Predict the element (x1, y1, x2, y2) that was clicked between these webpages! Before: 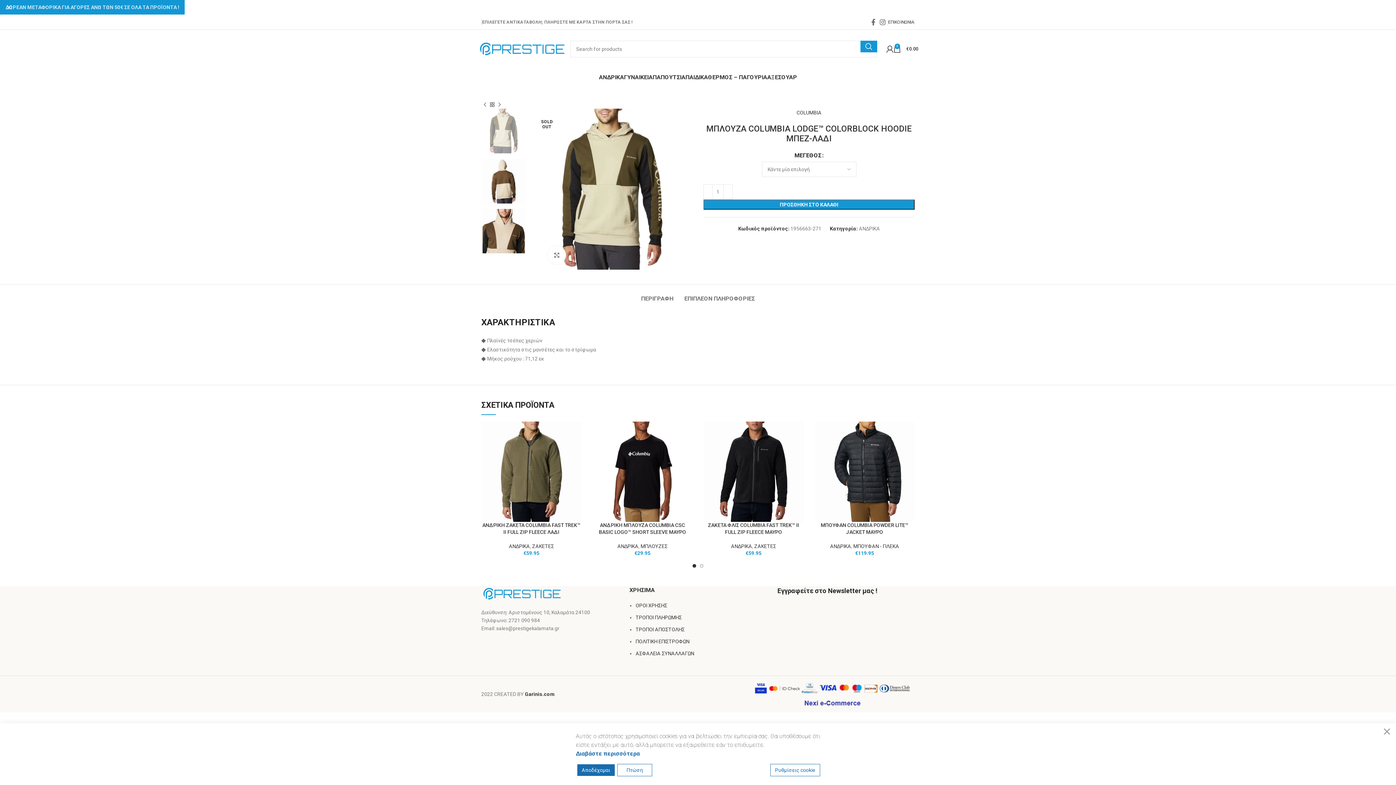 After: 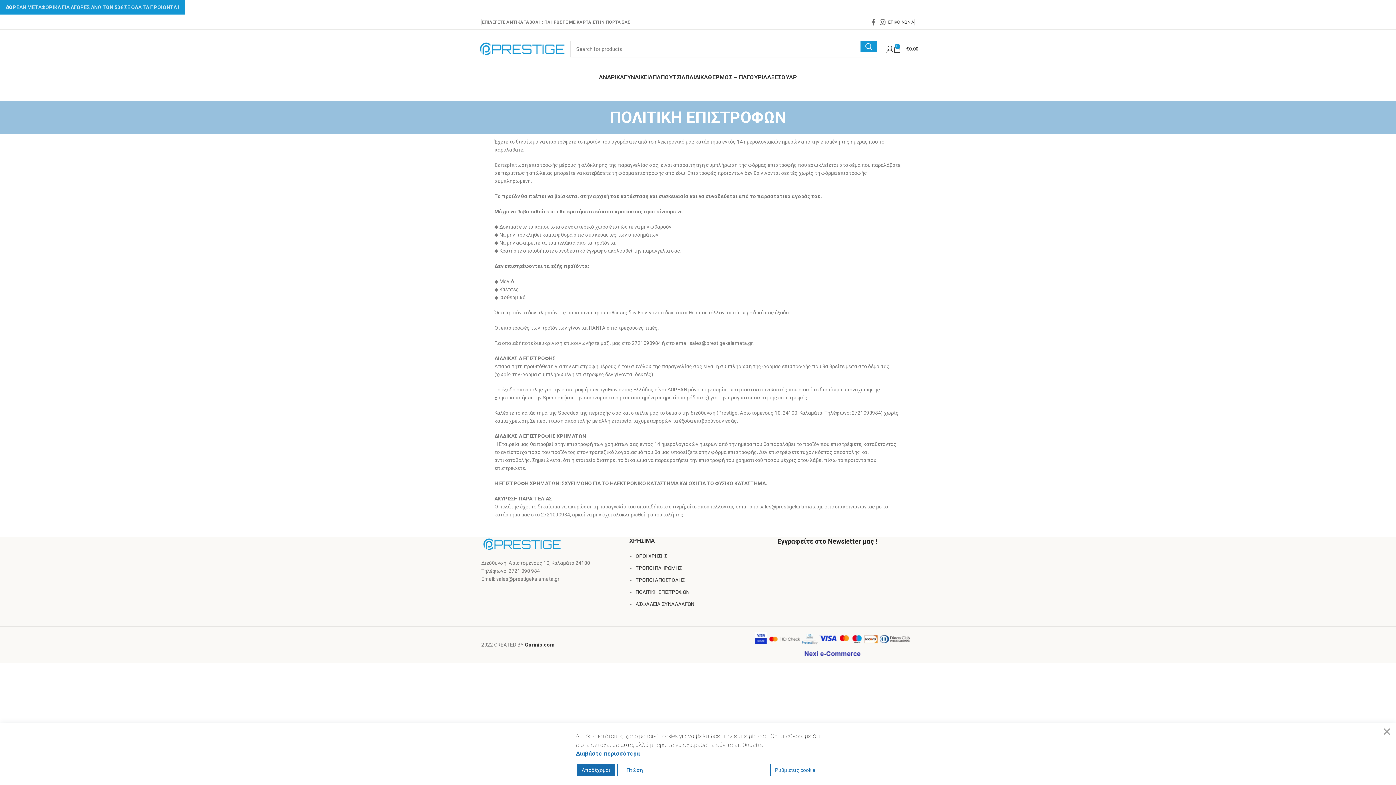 Action: bbox: (635, 638, 689, 644) label: ΠΟΛΙΤΙΚΗ ΕΠΙΣΤΡΟΦΩΝ